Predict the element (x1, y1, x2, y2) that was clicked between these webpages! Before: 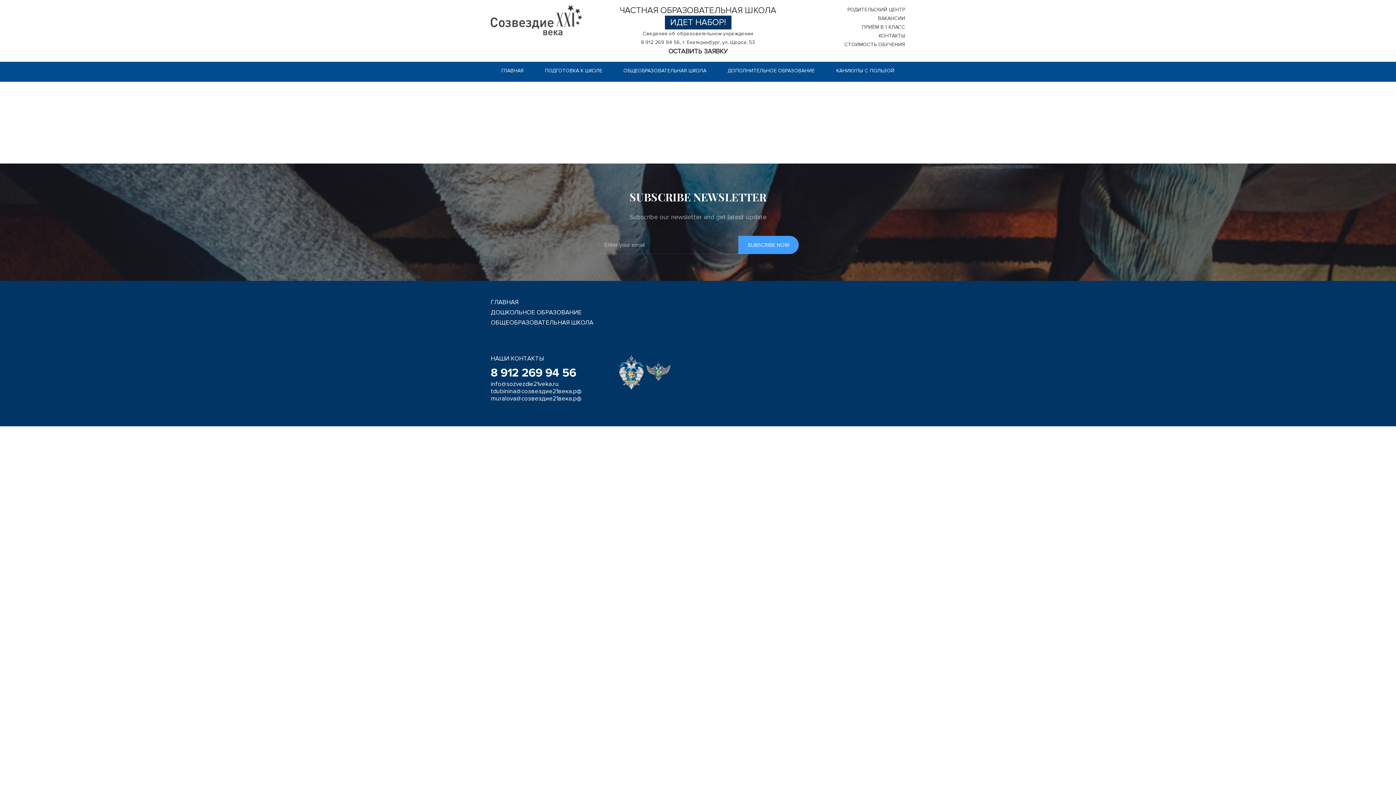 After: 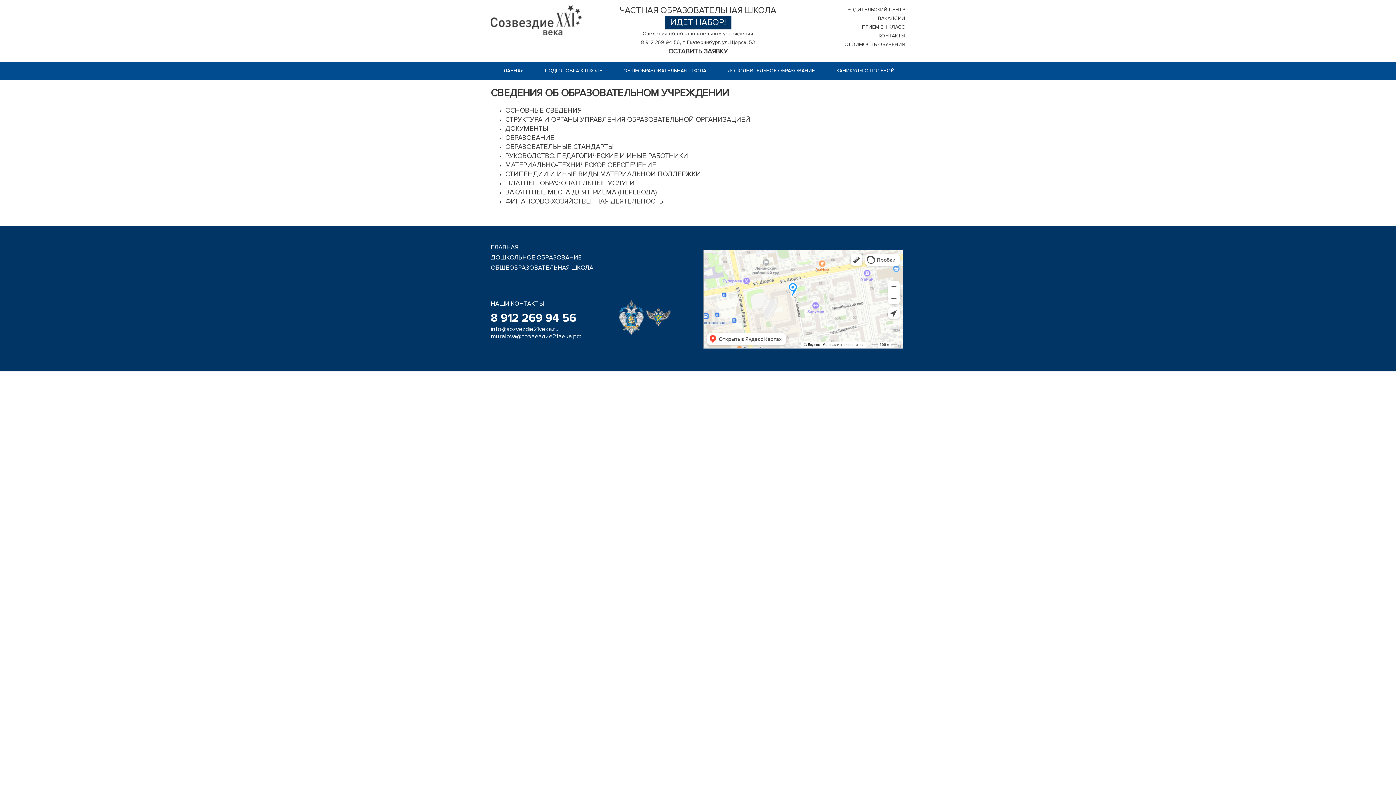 Action: bbox: (642, 30, 753, 36) label: Сведения об образовательном учреждении